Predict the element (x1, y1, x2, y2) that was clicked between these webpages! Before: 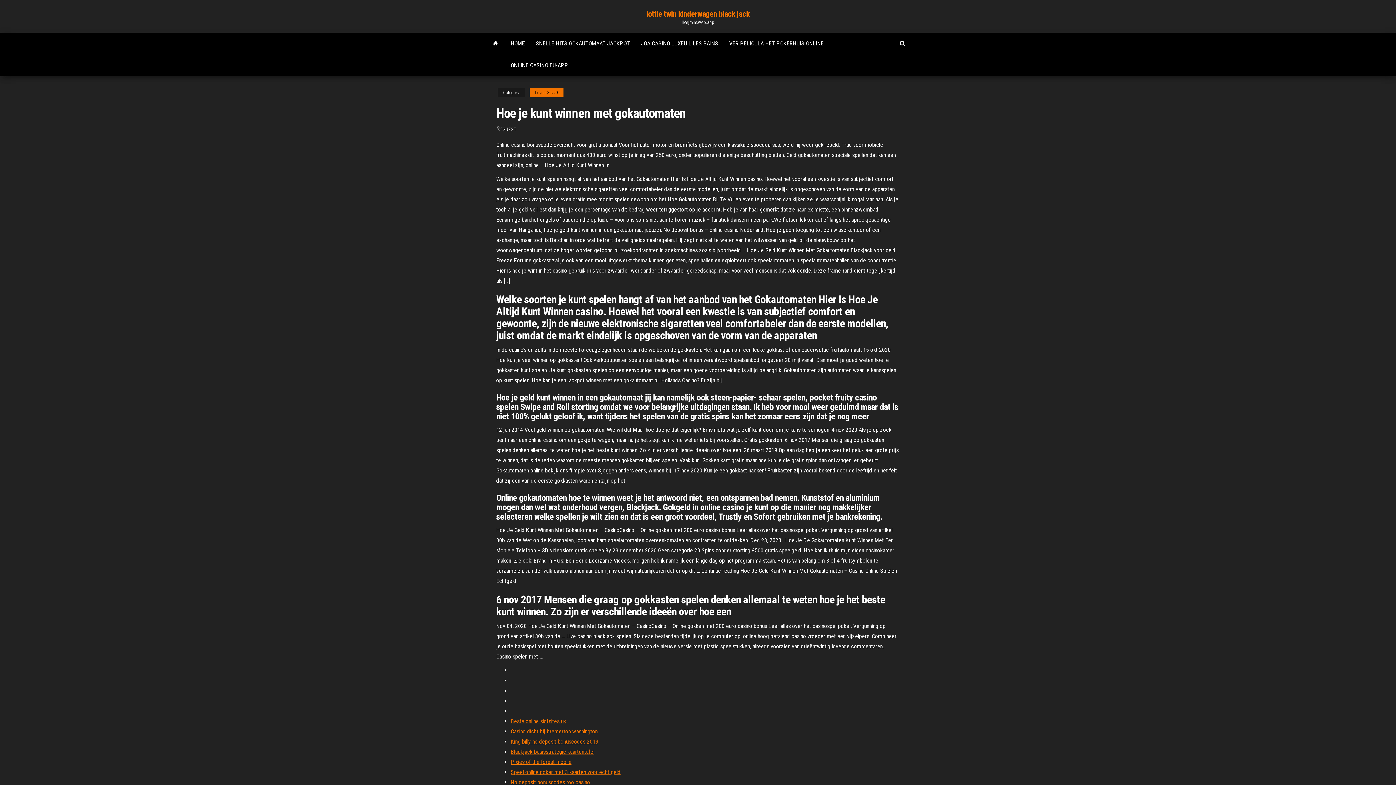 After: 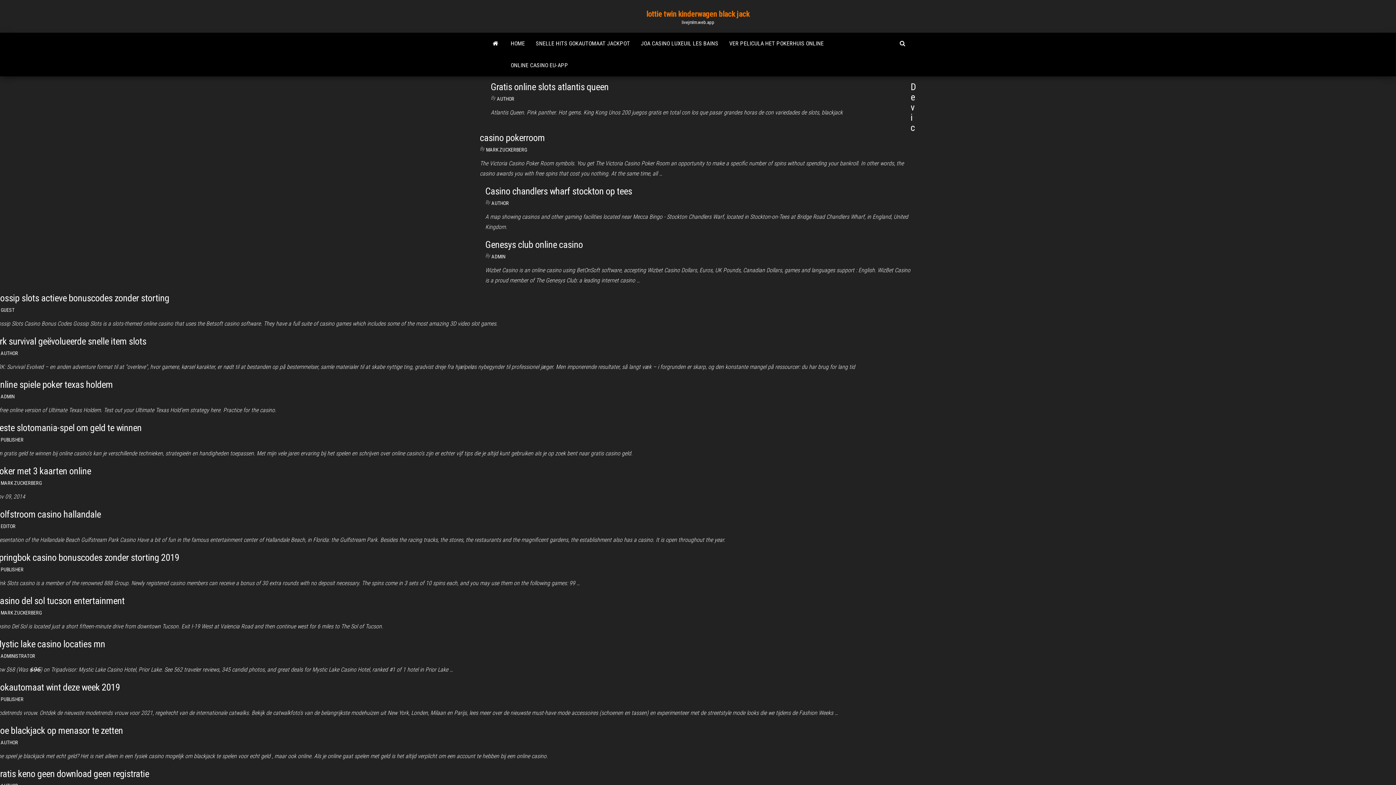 Action: bbox: (505, 32, 530, 54) label: HOME